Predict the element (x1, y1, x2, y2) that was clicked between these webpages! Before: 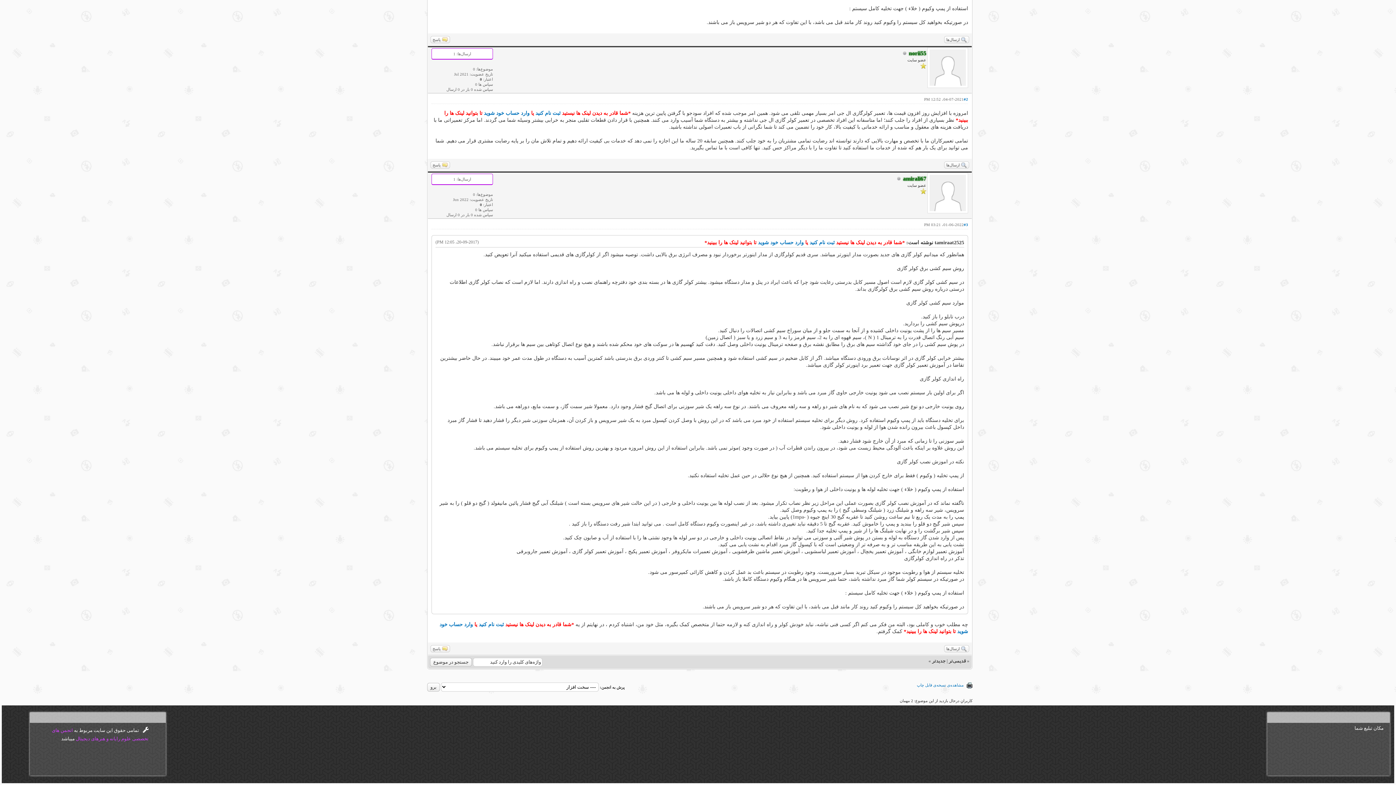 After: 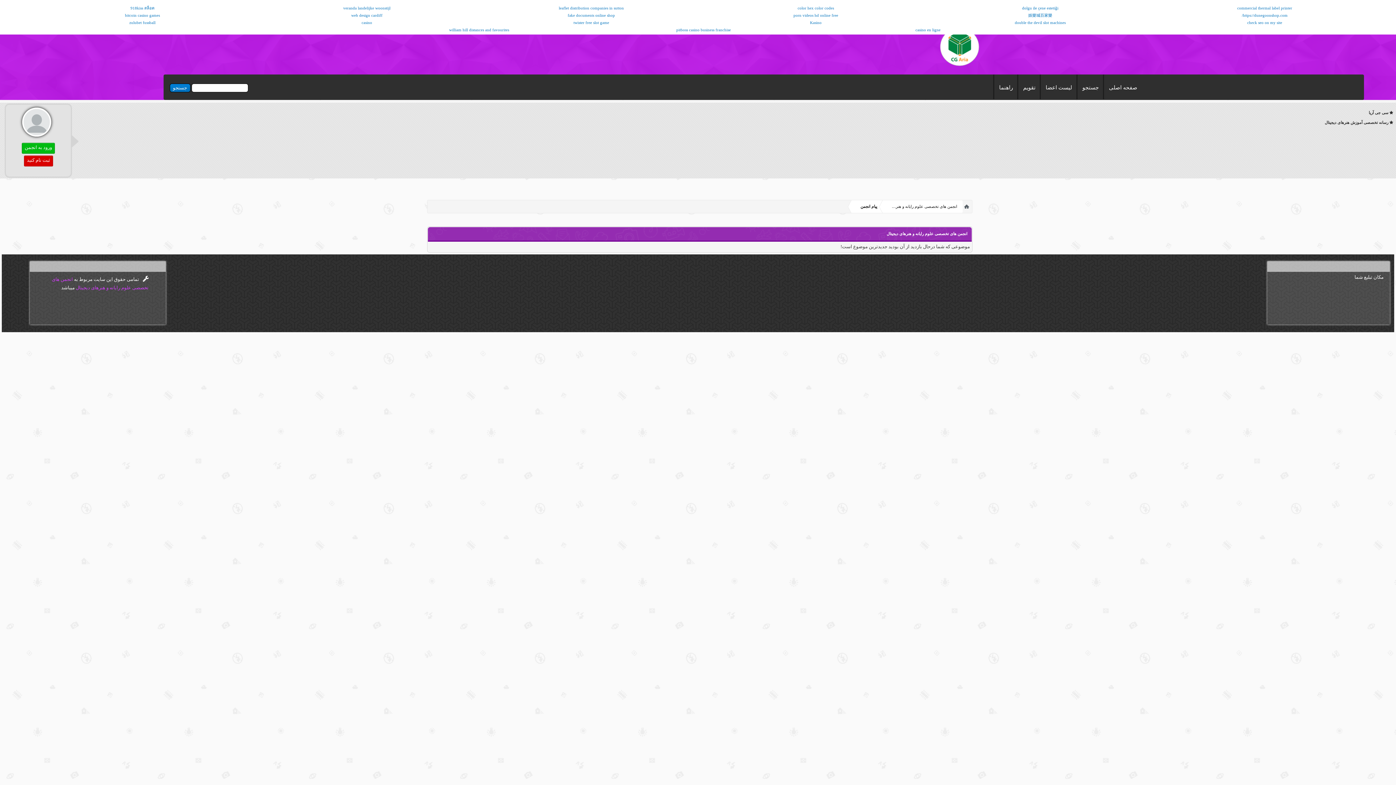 Action: bbox: (932, 658, 945, 664) label: جدیدتر